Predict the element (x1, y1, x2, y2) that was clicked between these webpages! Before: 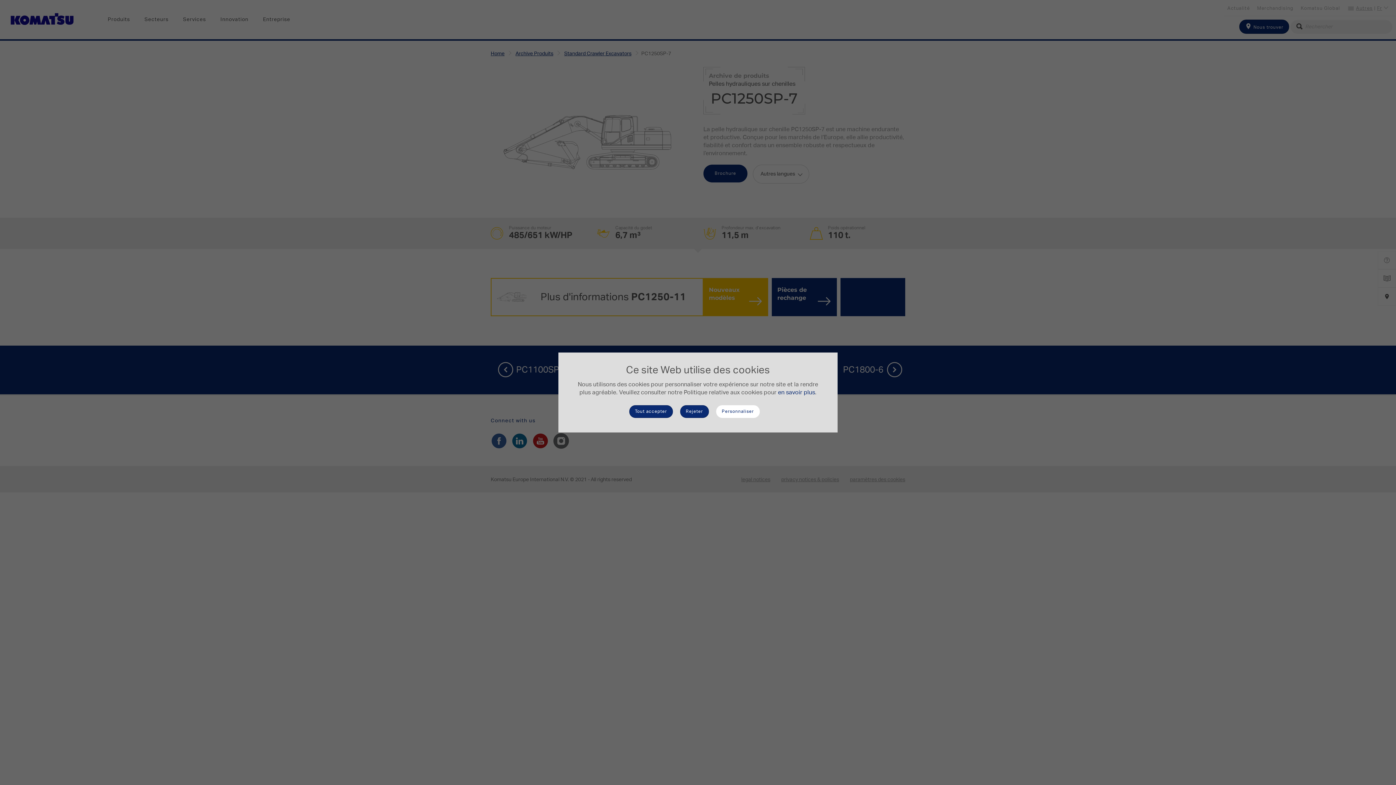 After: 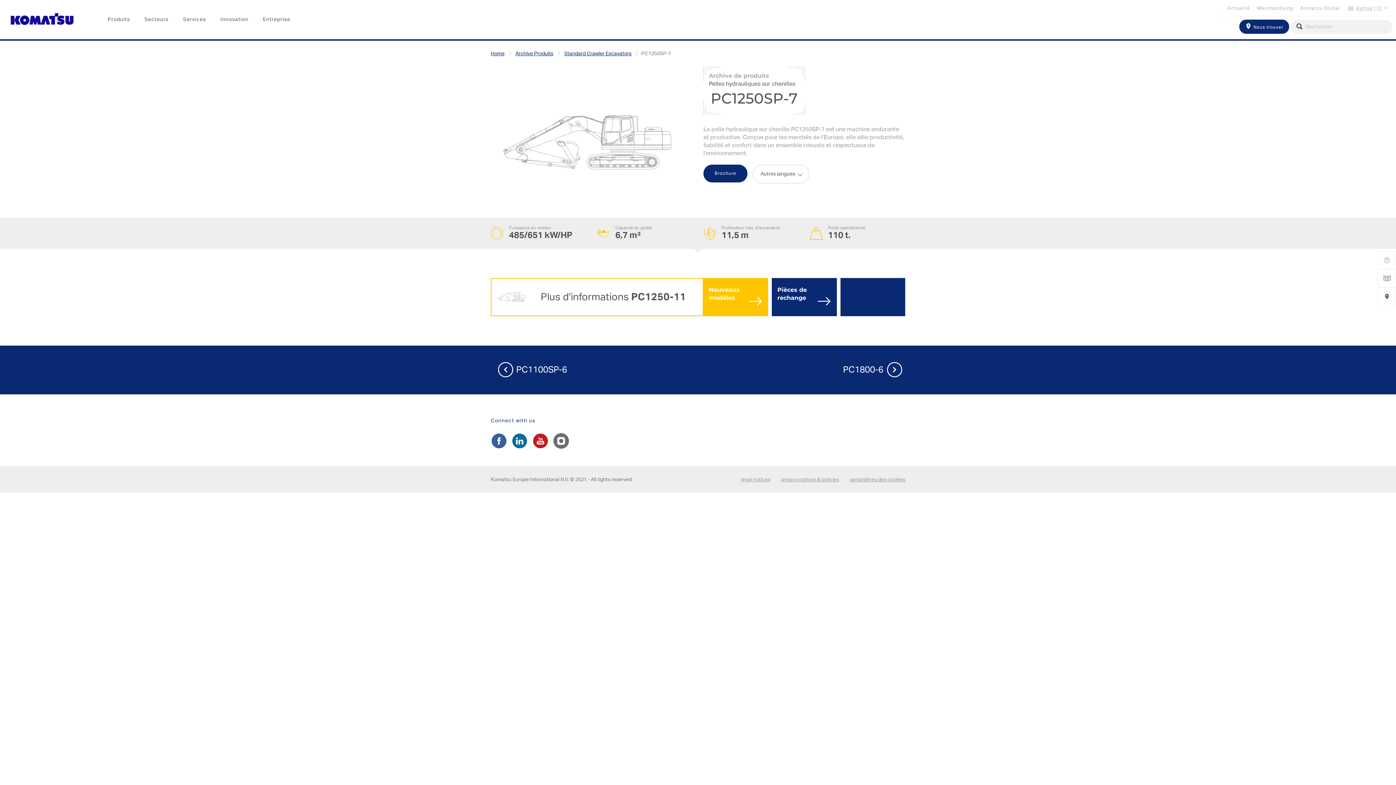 Action: bbox: (680, 405, 708, 418) label: Rejeter